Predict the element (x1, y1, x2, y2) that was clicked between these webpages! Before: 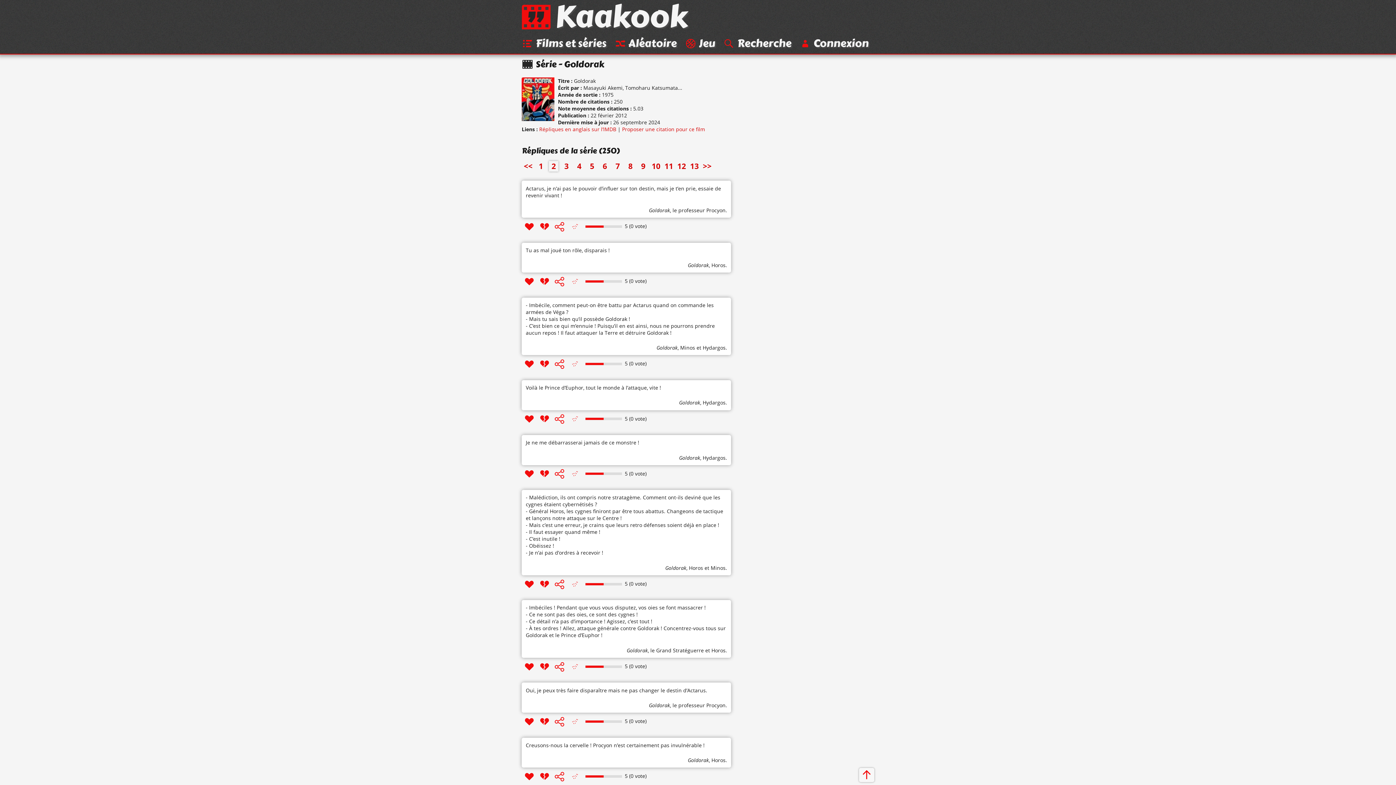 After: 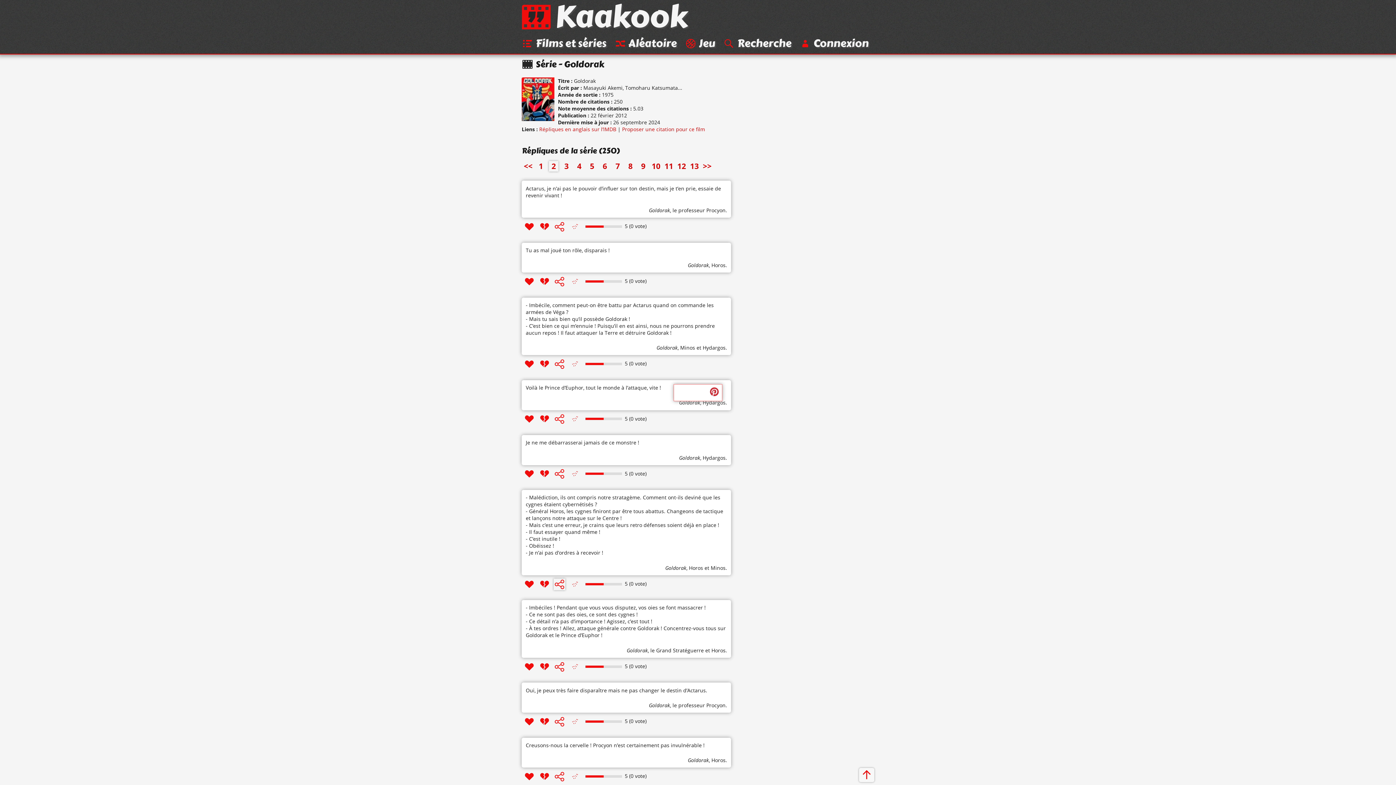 Action: bbox: (553, 578, 565, 590)